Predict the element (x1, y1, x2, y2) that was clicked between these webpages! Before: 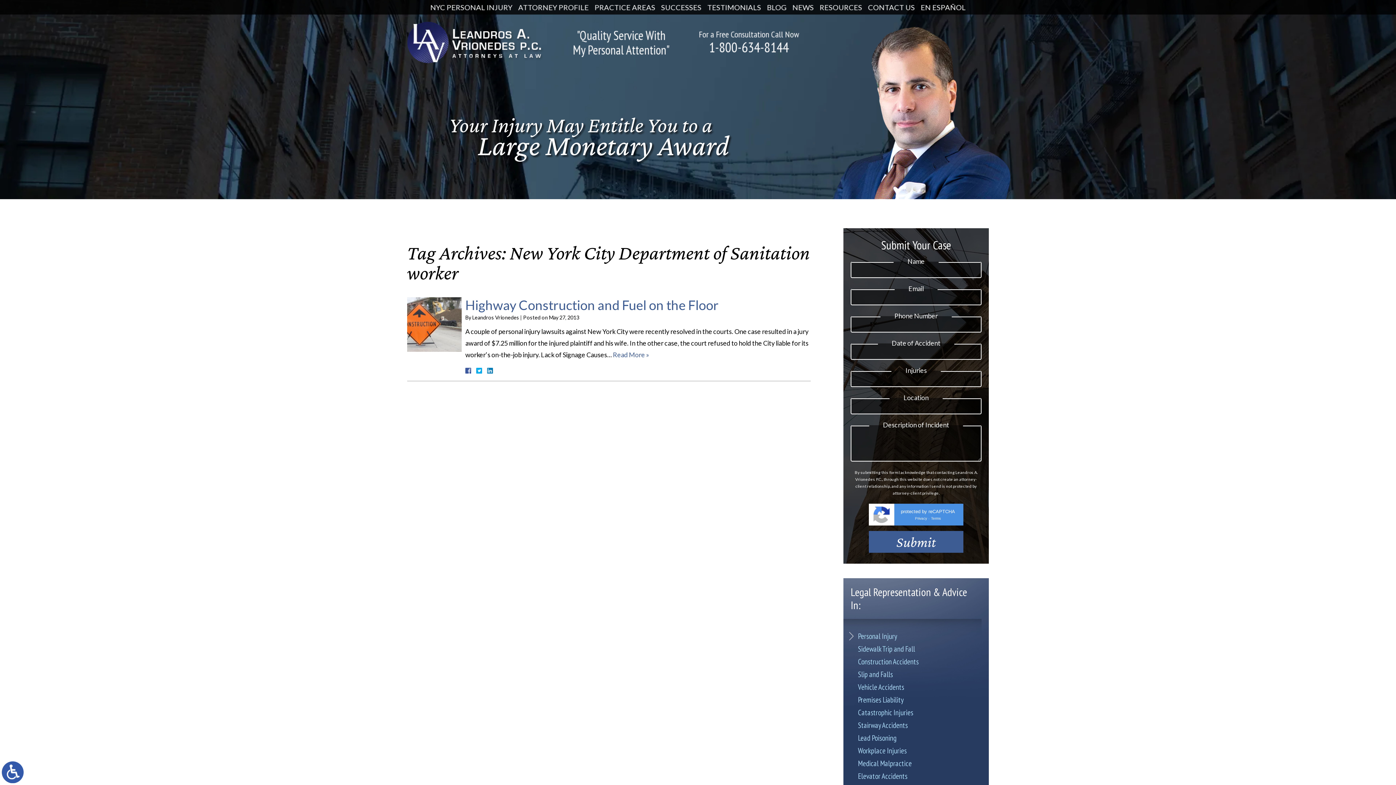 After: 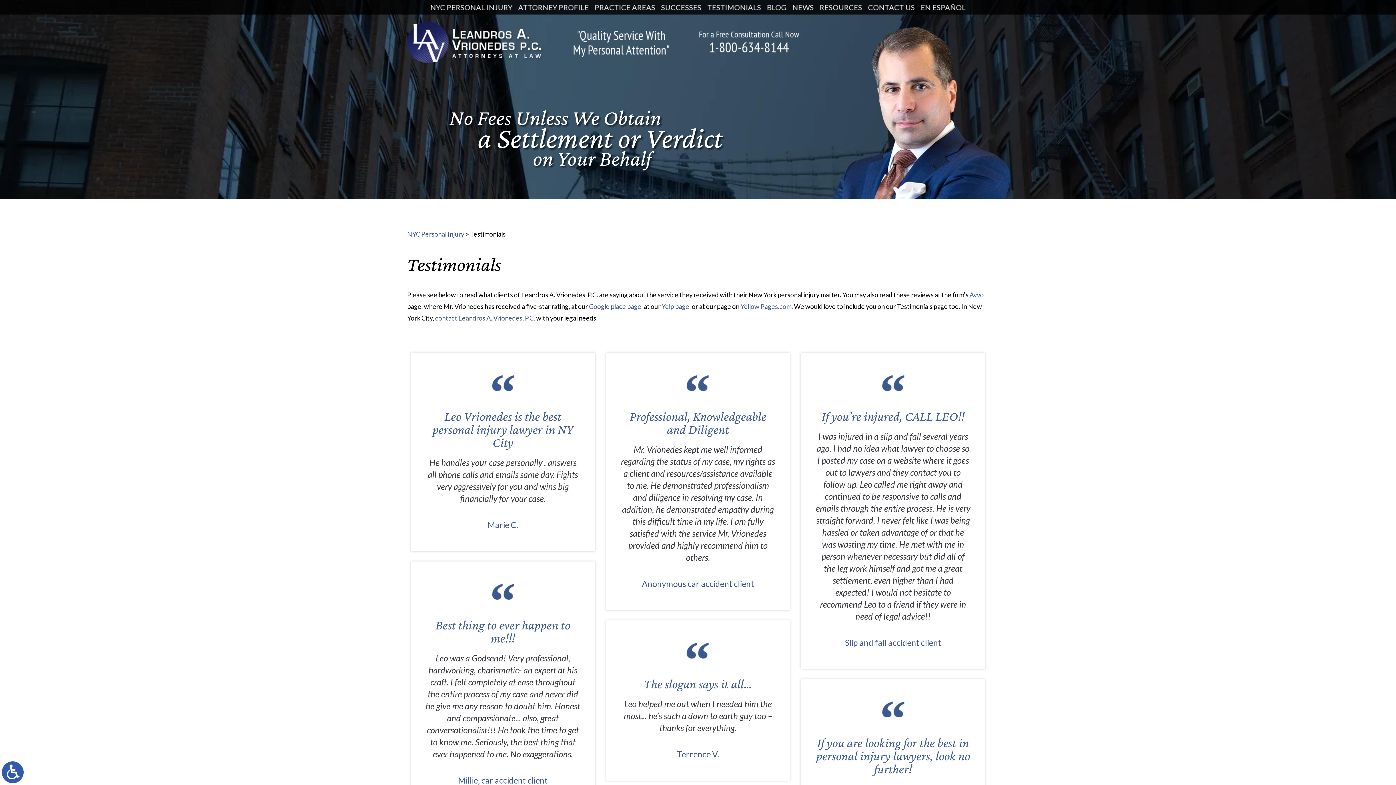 Action: label: TESTIMONIALS bbox: (704, 0, 764, 14)